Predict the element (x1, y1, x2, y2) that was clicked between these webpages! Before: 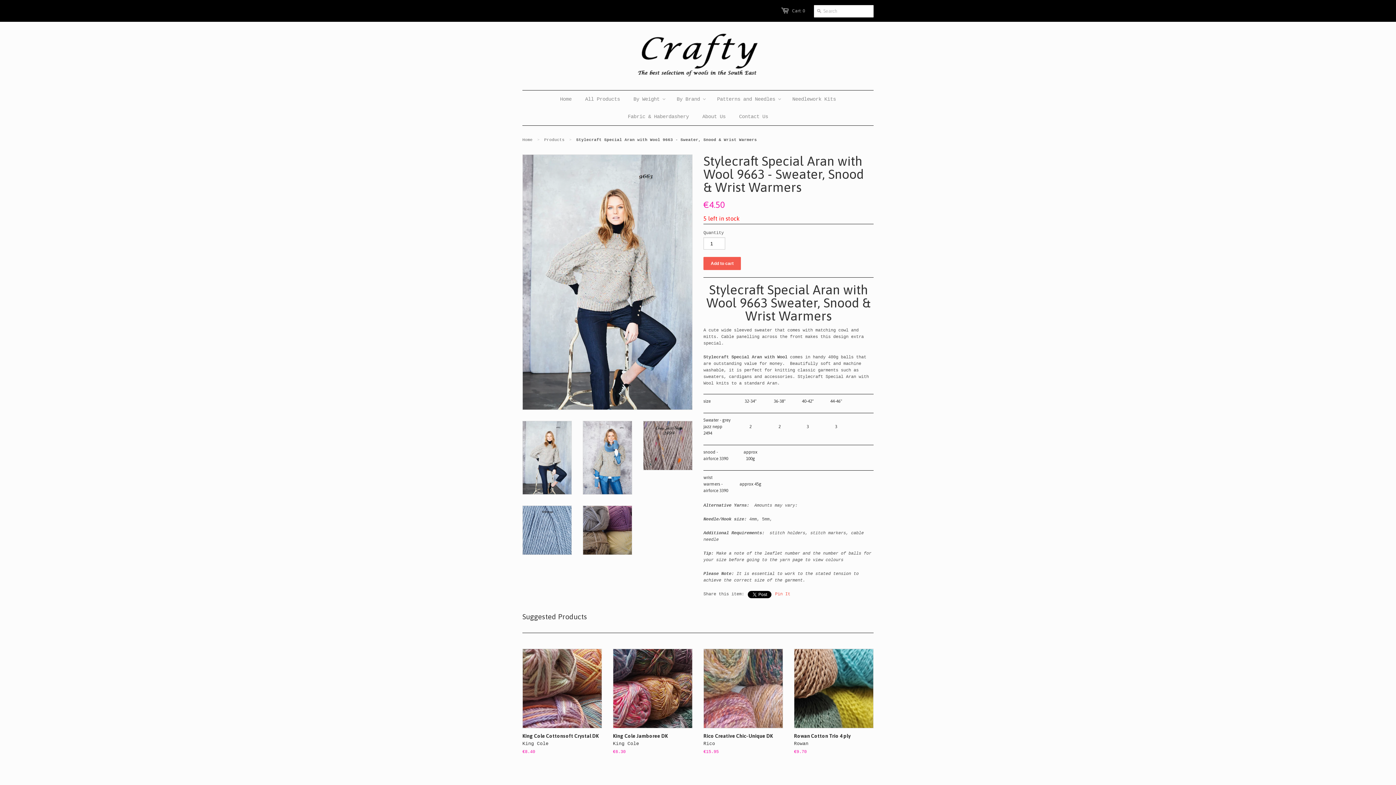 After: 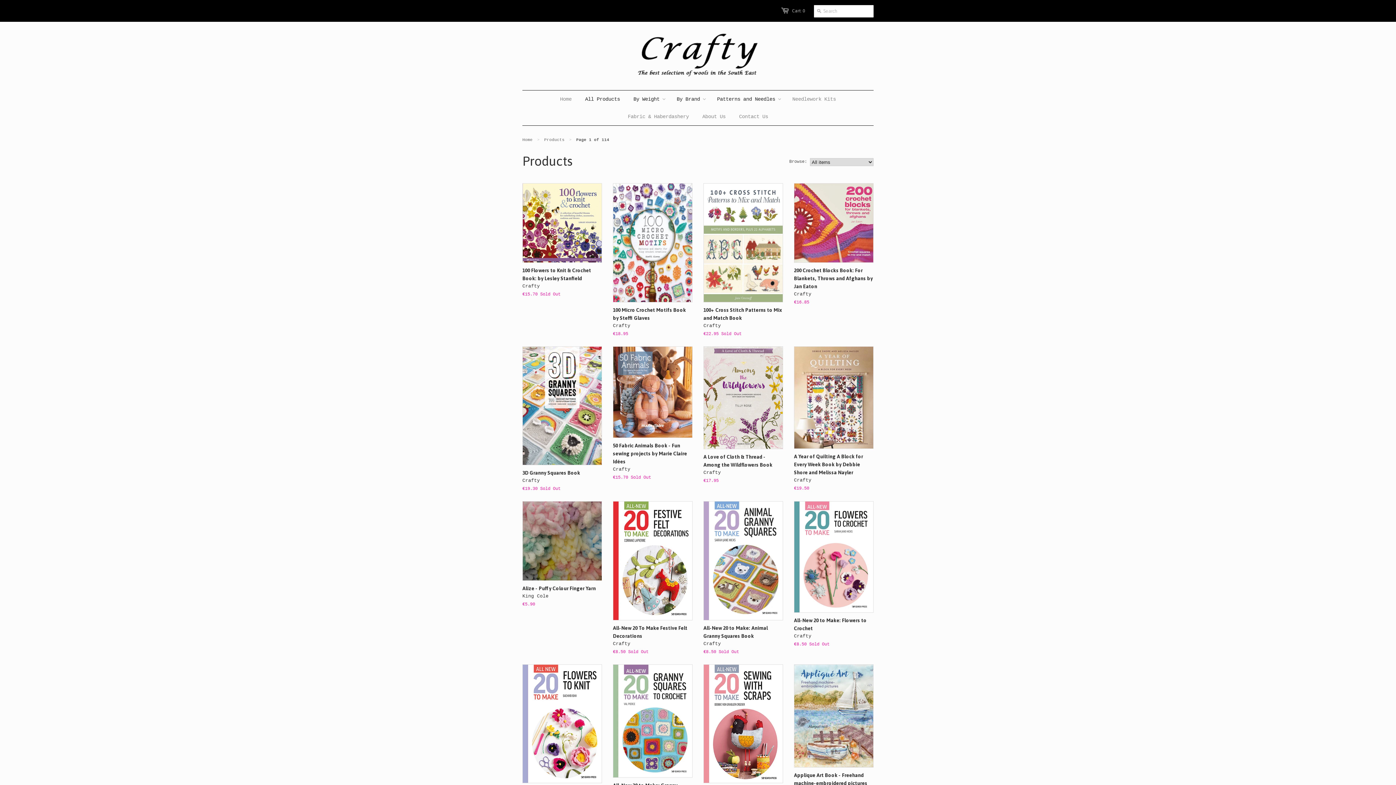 Action: bbox: (711, 90, 780, 108) label: Patterns and Needles